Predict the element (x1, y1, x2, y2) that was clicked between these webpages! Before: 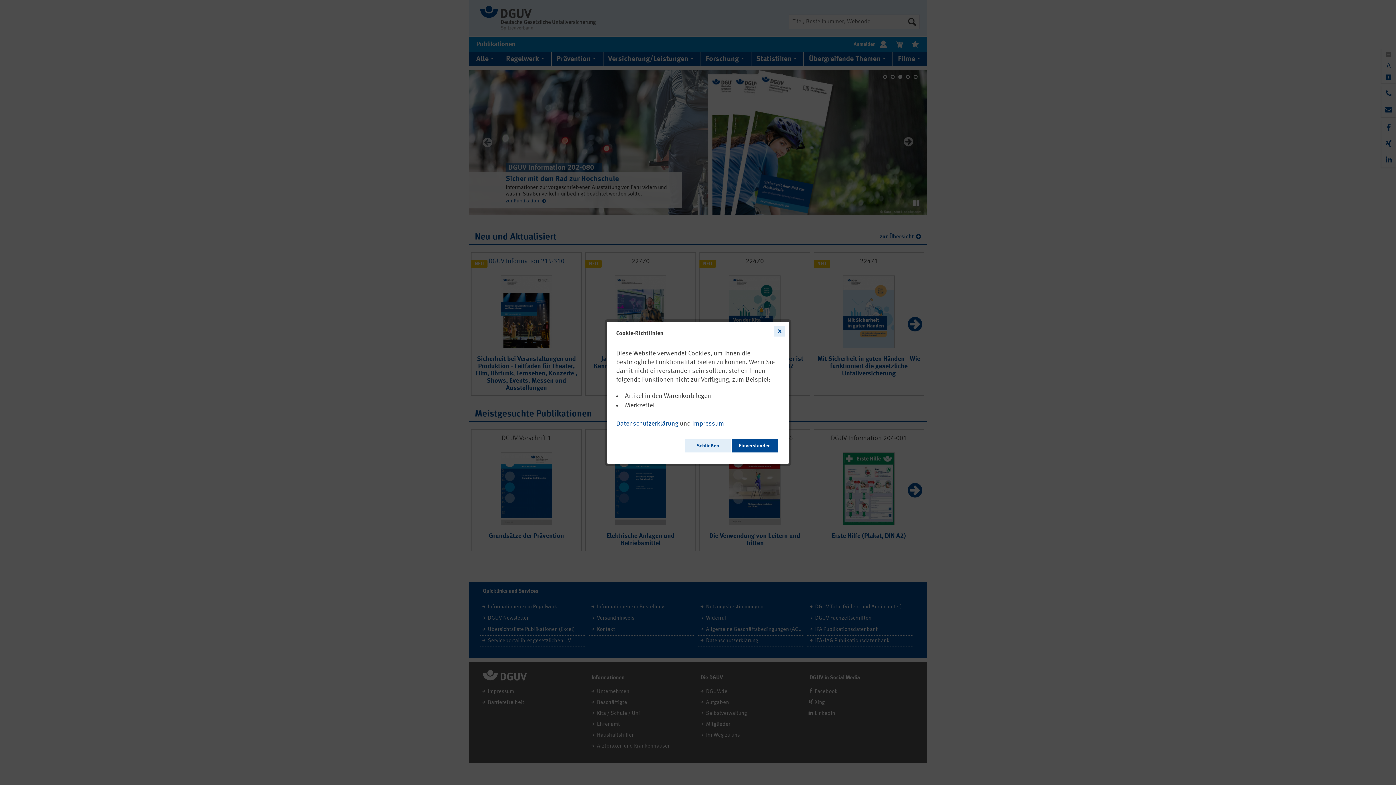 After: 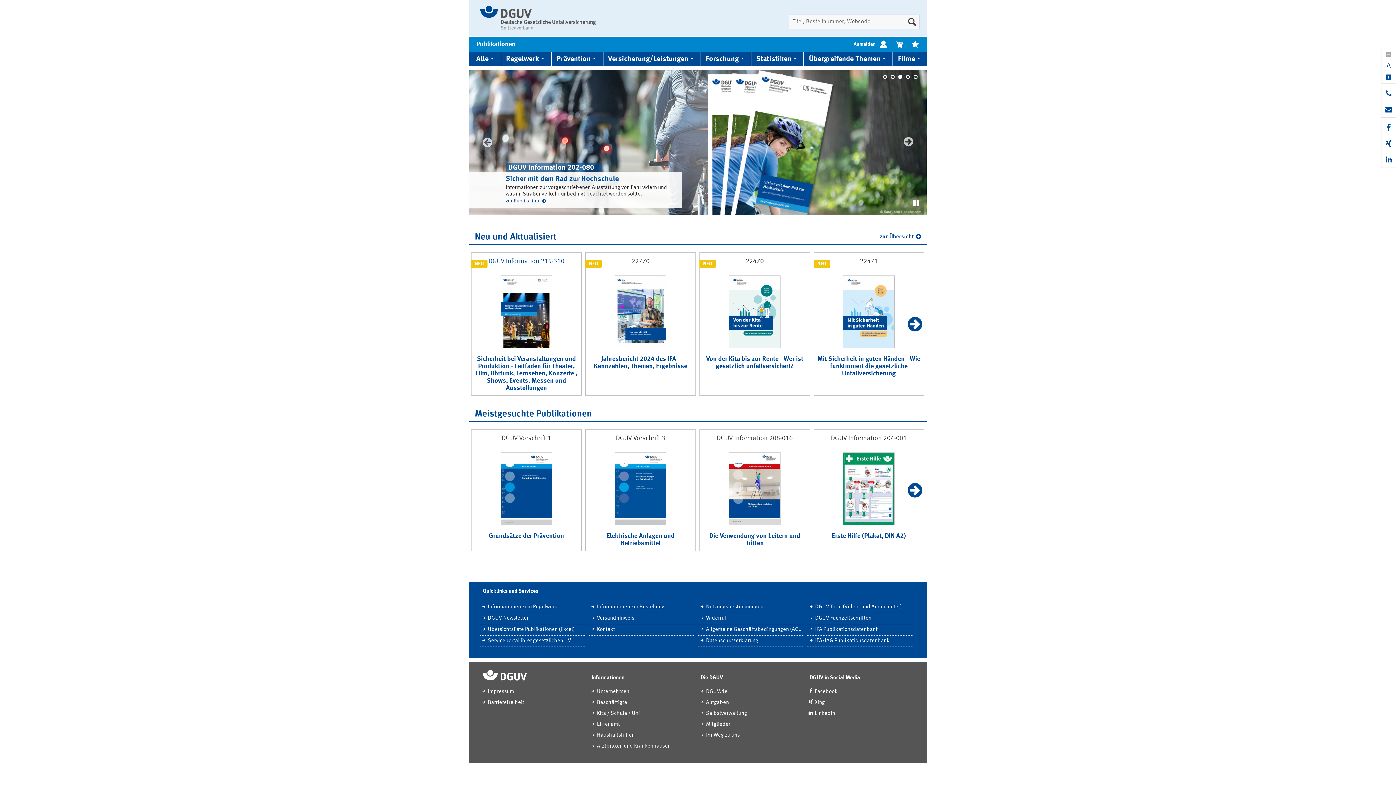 Action: bbox: (685, 438, 730, 452) label: Schließen